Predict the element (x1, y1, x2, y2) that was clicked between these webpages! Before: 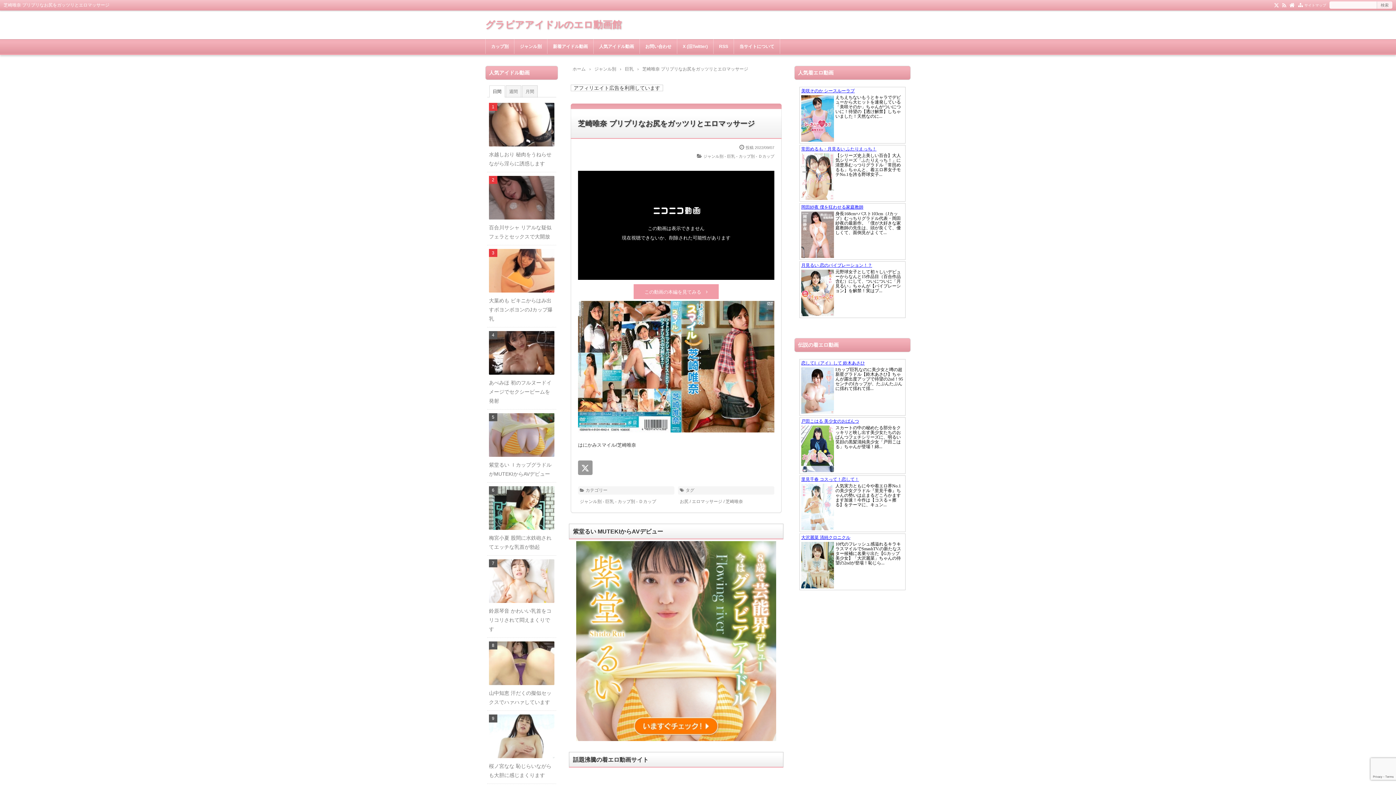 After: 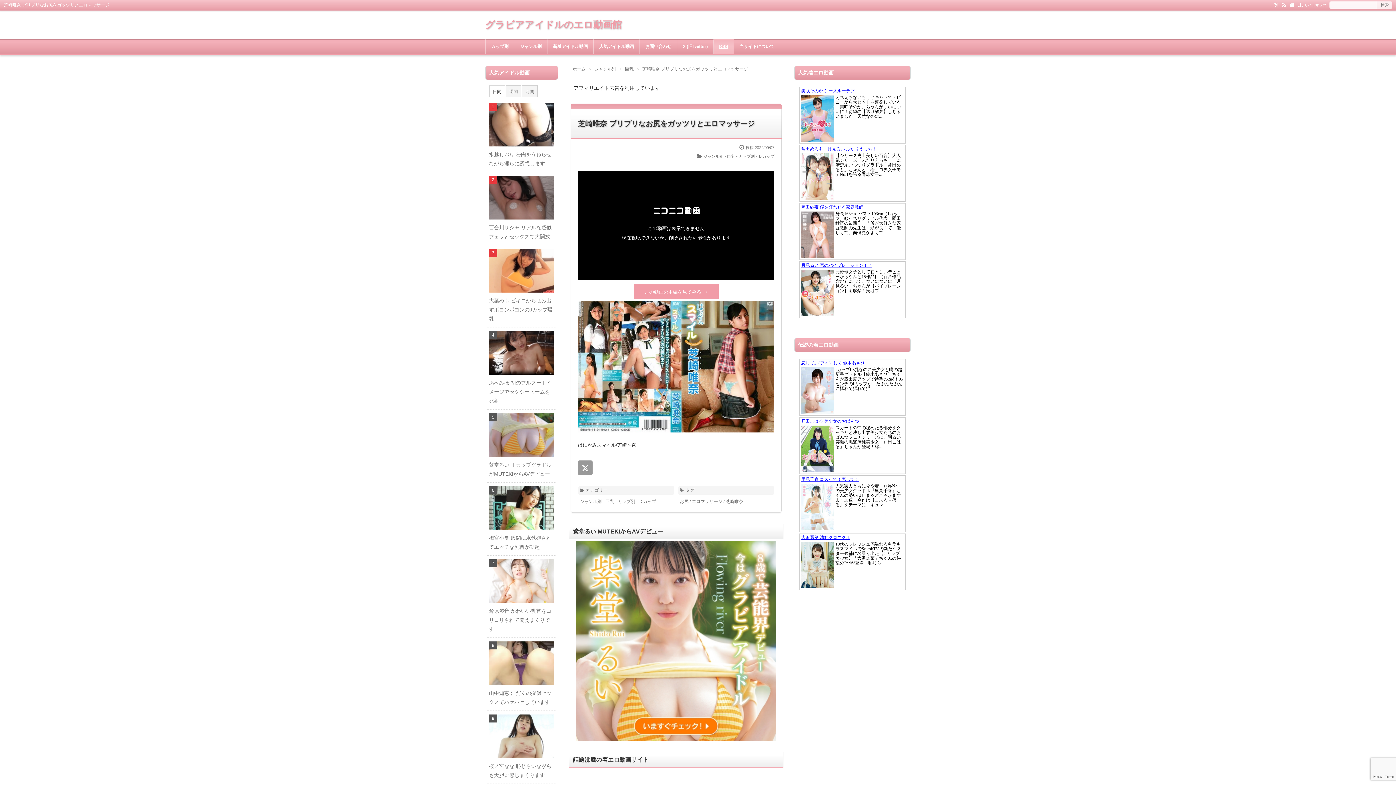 Action: label: RSS bbox: (713, 39, 733, 53)